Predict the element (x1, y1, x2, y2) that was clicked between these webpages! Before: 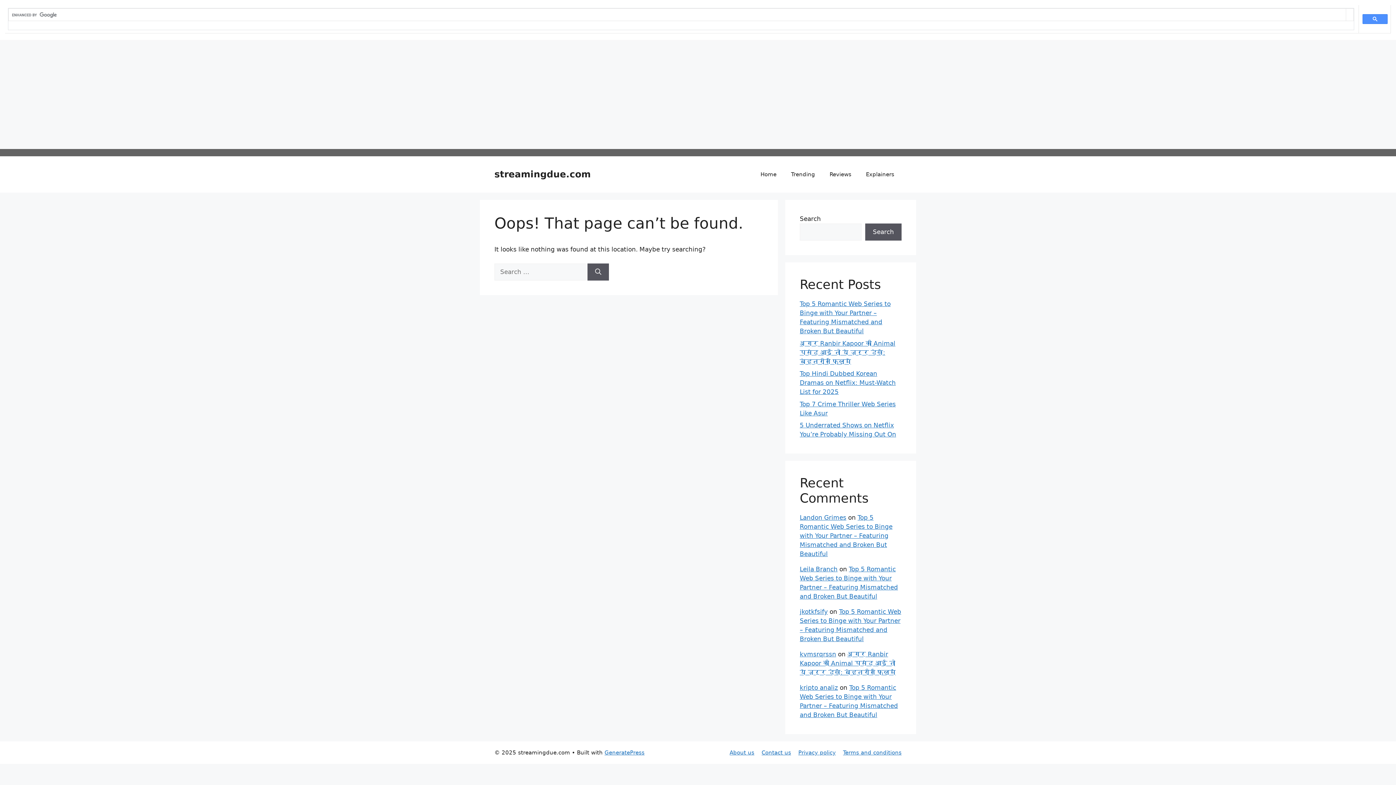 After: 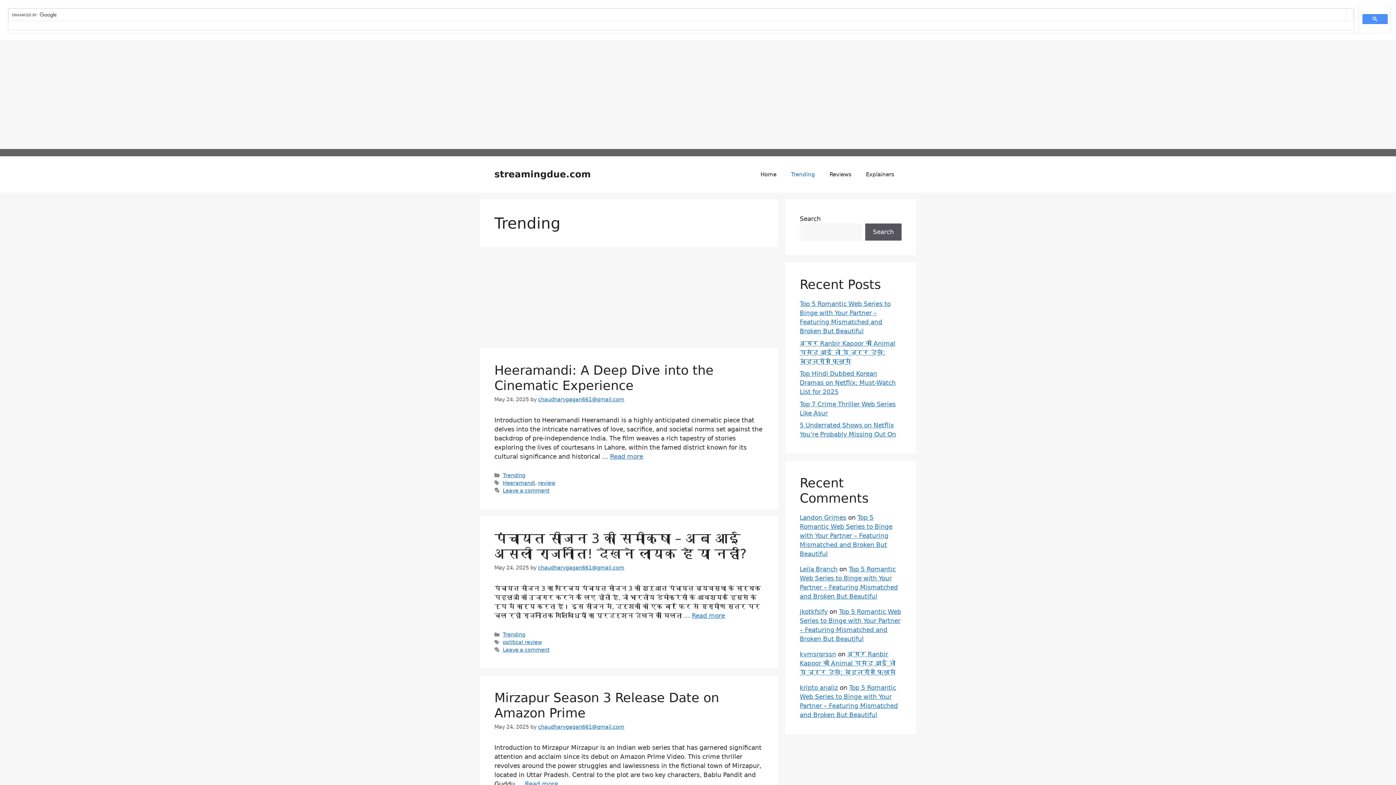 Action: label: Trending bbox: (784, 163, 822, 185)